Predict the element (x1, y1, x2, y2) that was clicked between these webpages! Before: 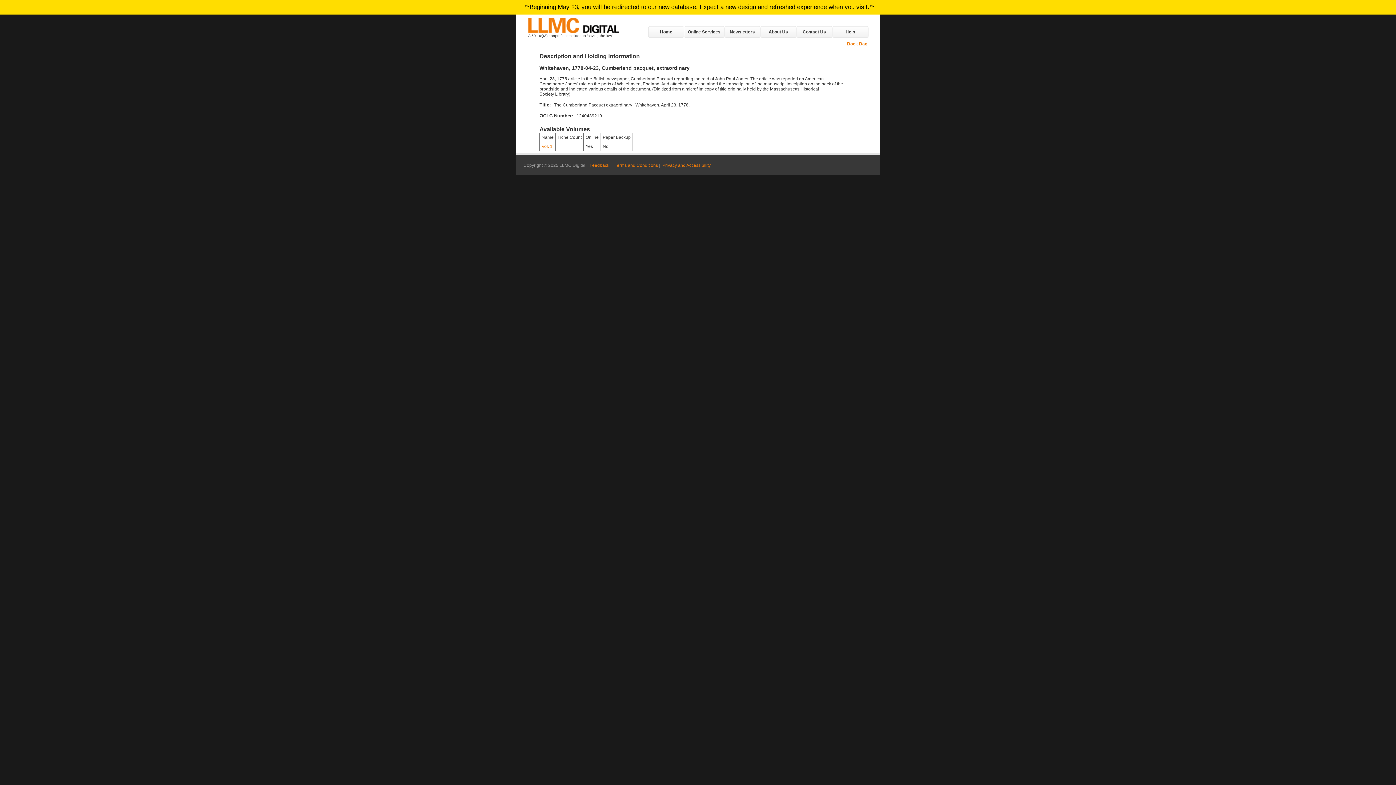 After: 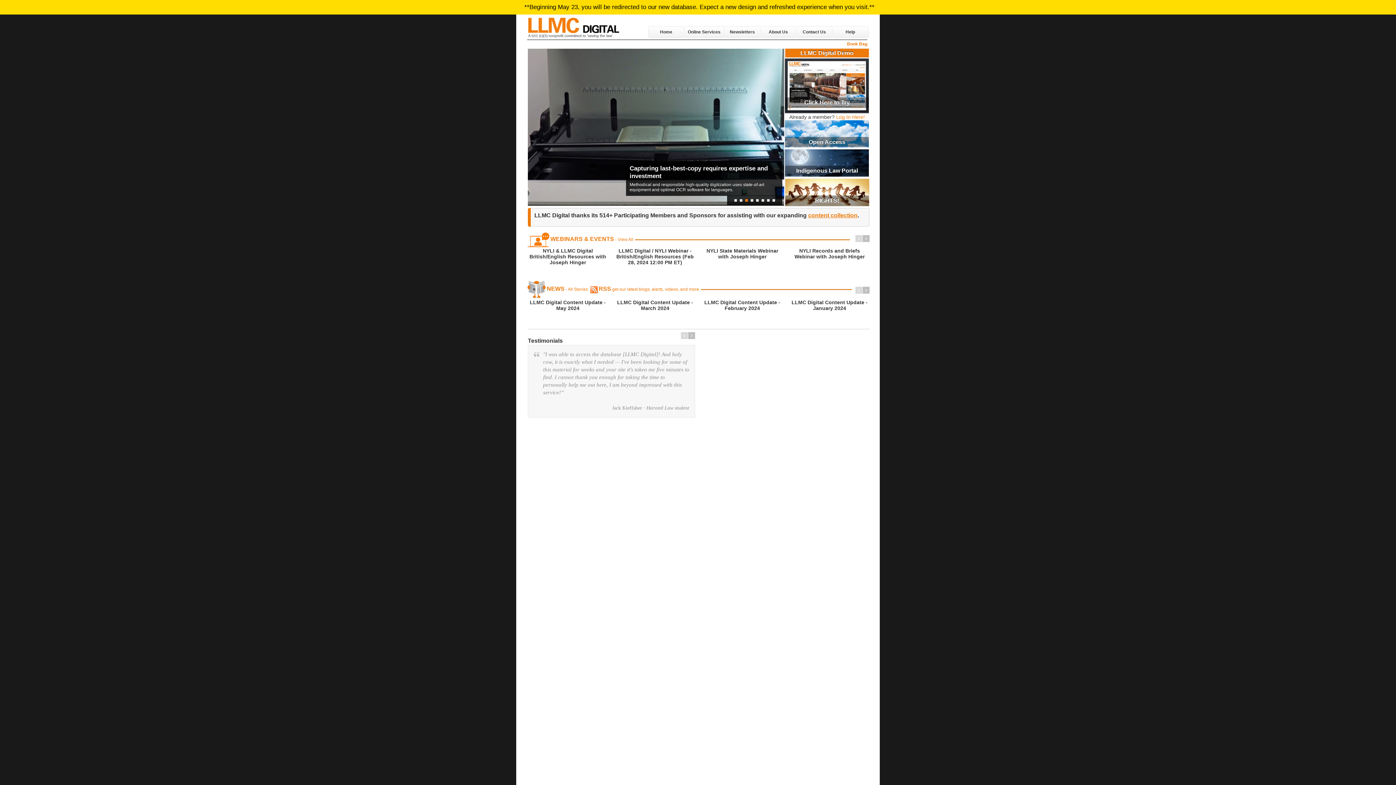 Action: bbox: (528, 17, 619, 22)